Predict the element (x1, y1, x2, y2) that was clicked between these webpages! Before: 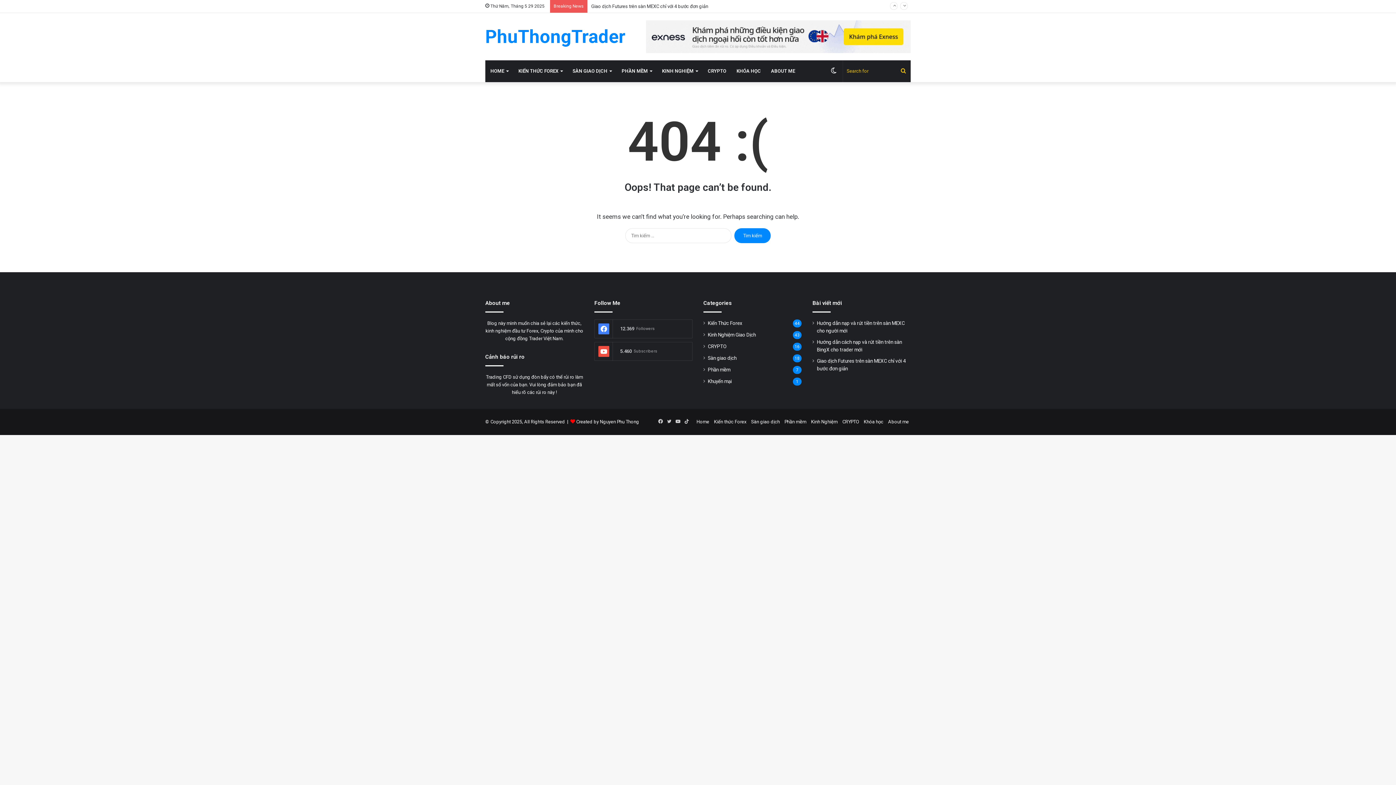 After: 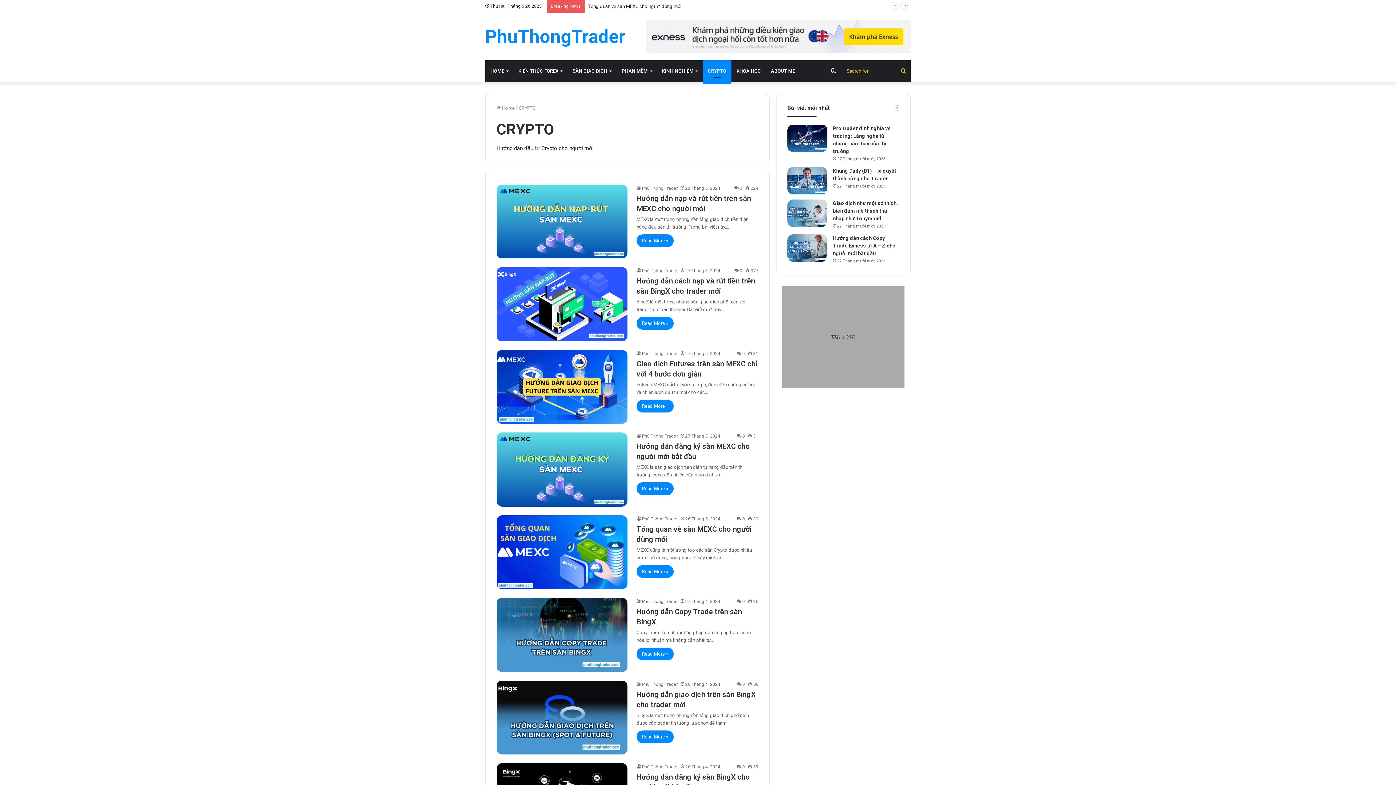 Action: bbox: (708, 342, 726, 350) label: CRYPTO